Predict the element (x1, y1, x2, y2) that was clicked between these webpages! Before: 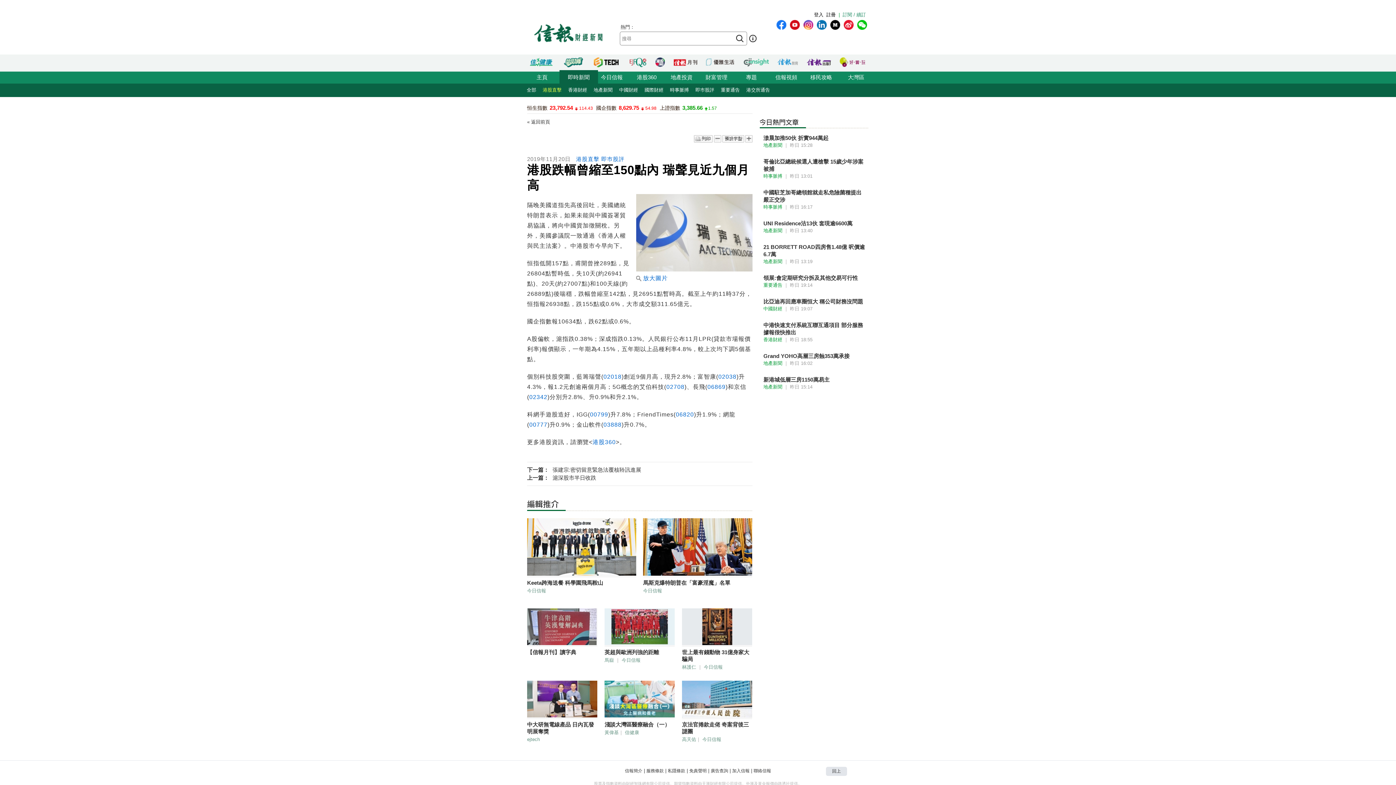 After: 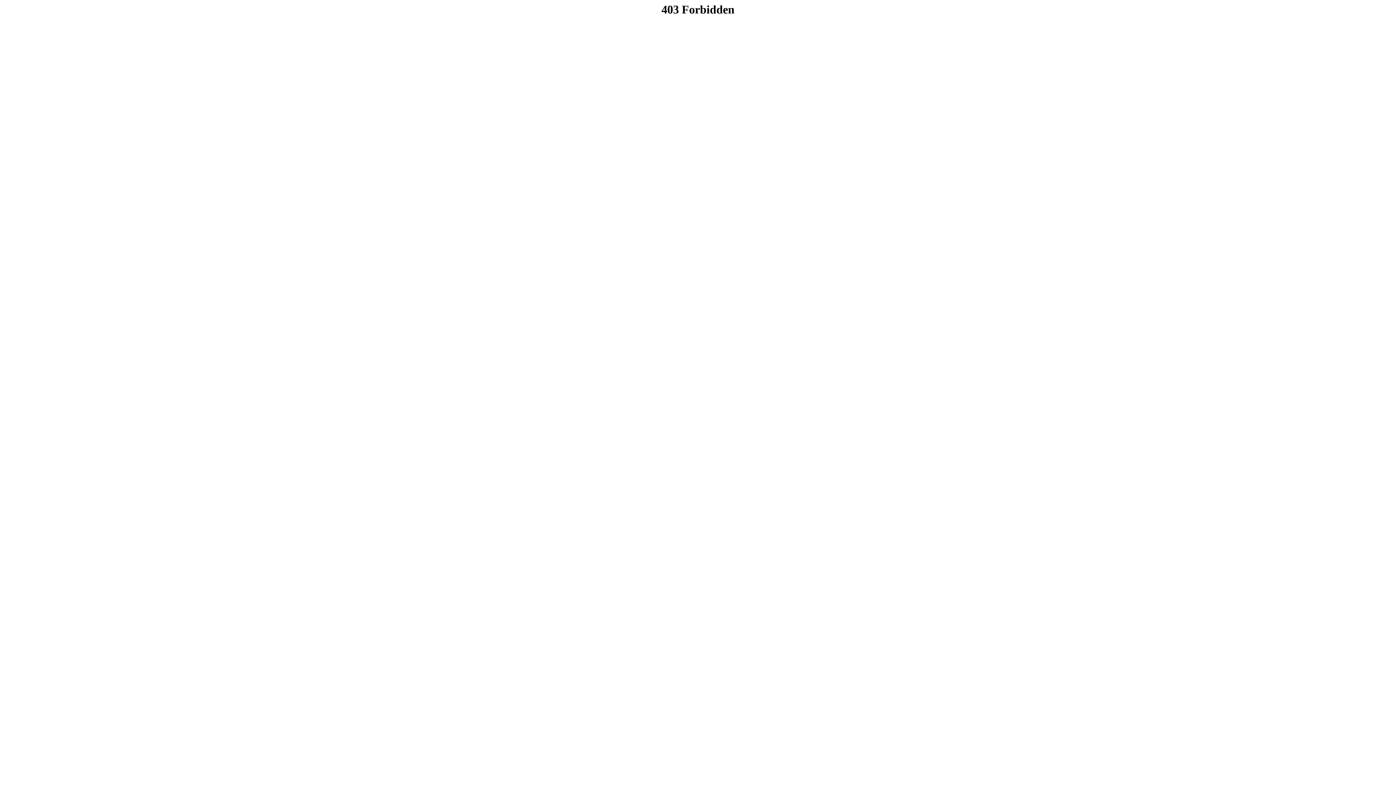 Action: bbox: (814, 10, 823, 18) label: 登入